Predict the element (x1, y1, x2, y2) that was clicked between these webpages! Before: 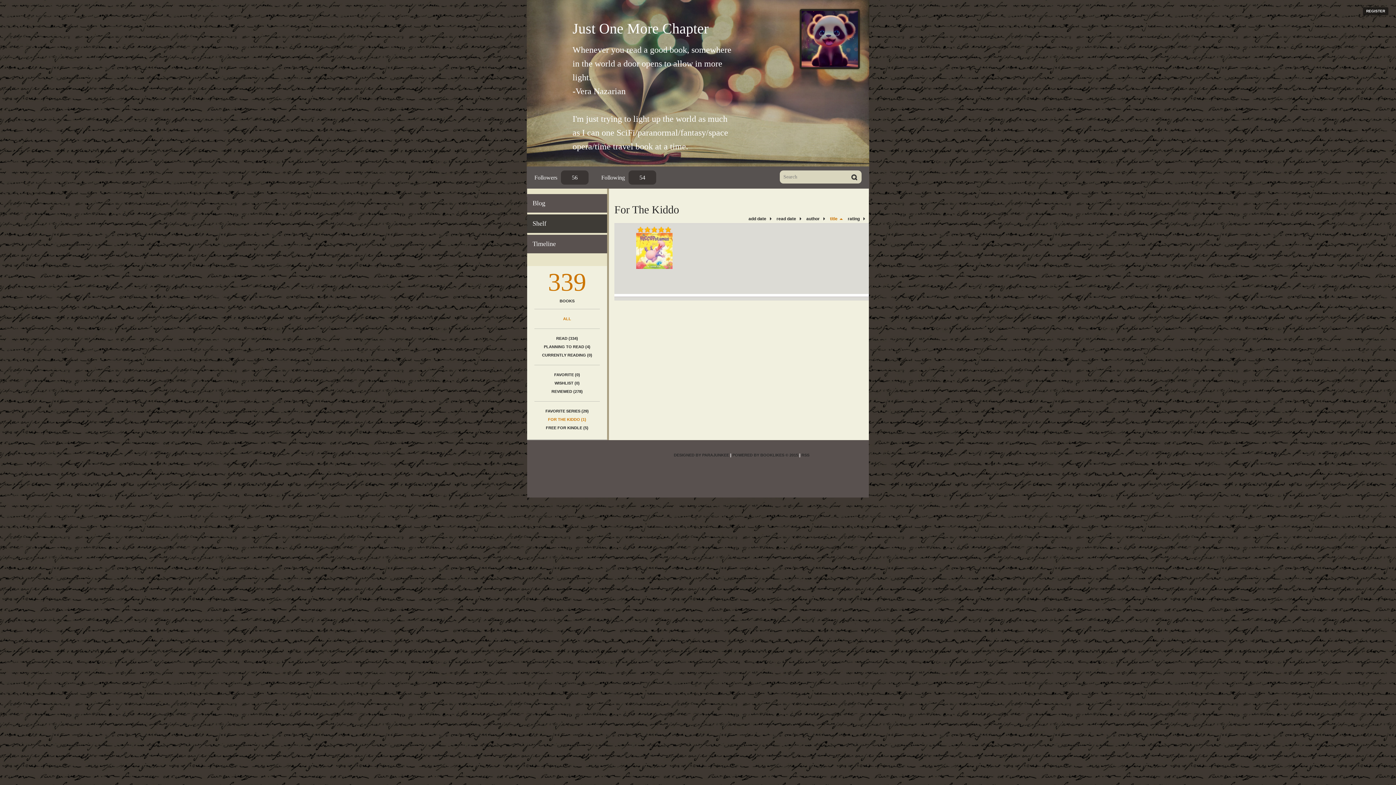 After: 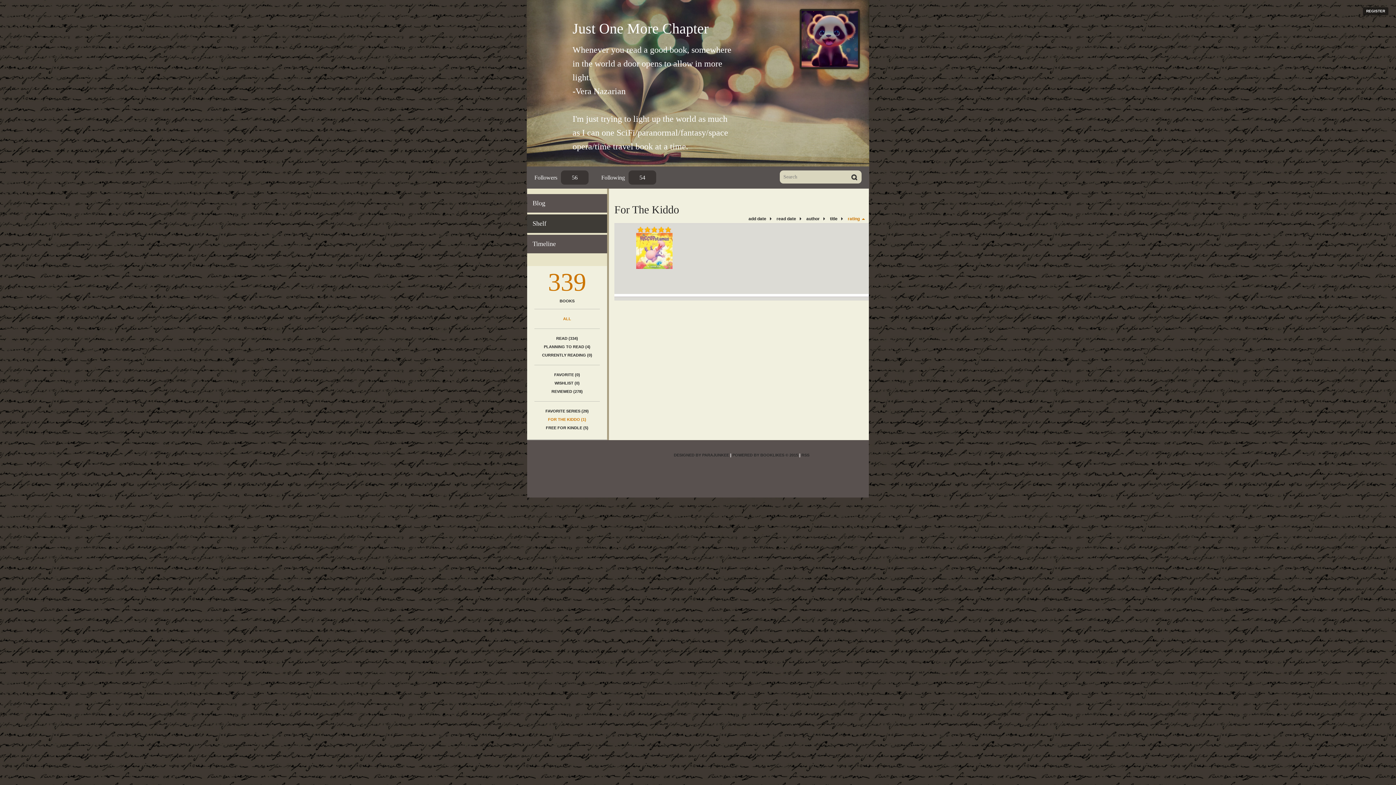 Action: bbox: (844, 216, 865, 221) label: rating